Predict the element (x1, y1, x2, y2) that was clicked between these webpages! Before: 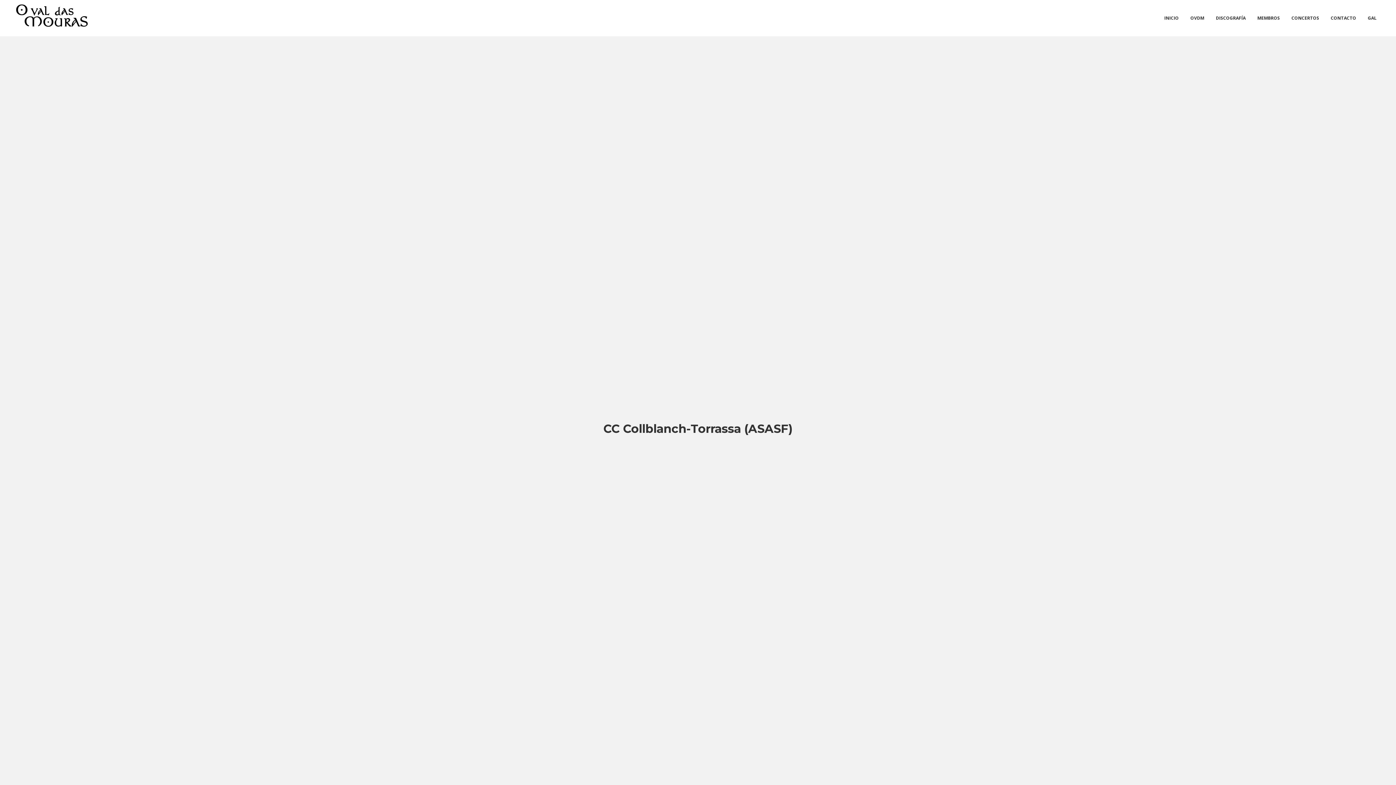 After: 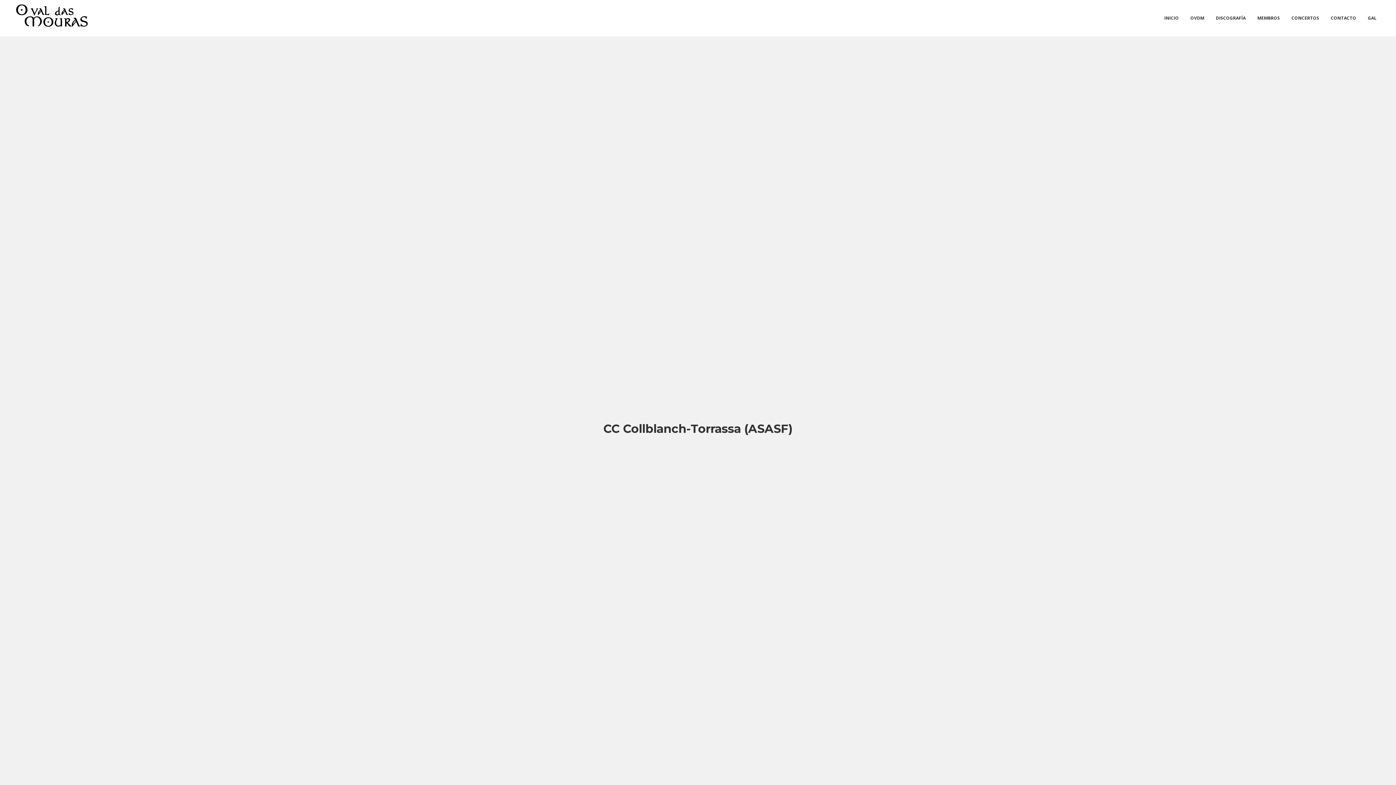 Action: label: GAL bbox: (1362, 0, 1382, 36)